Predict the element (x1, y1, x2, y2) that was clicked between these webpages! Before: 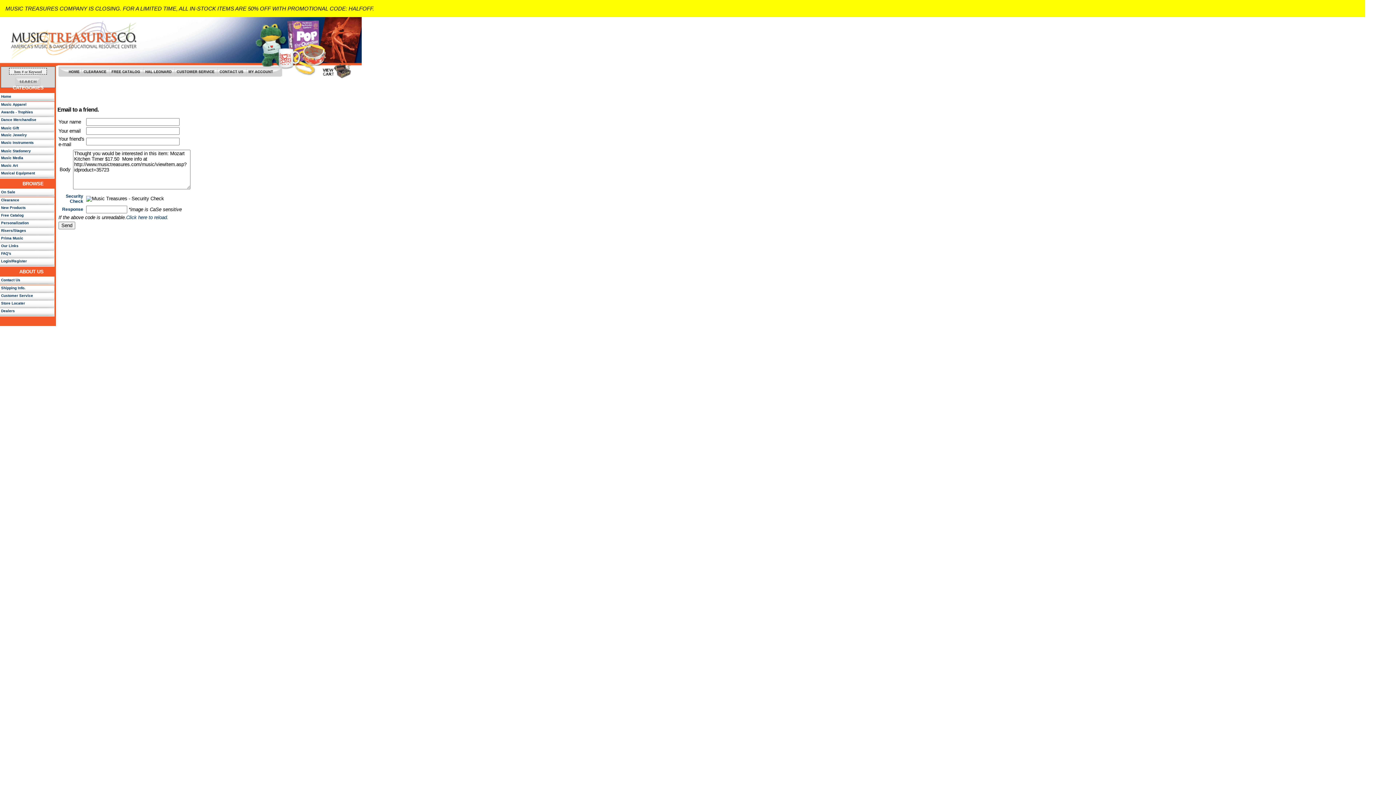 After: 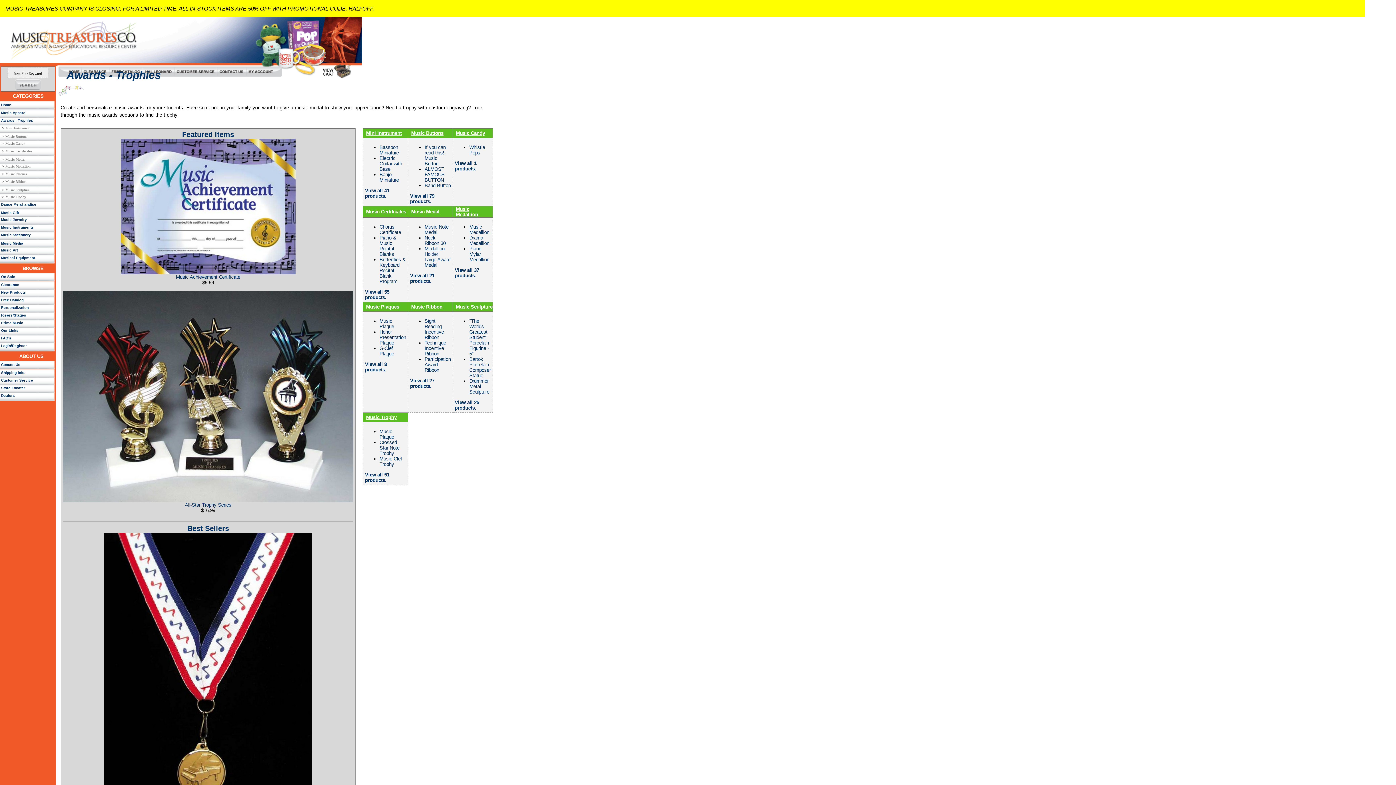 Action: bbox: (1, 109, 33, 114) label: Awards - Trophies